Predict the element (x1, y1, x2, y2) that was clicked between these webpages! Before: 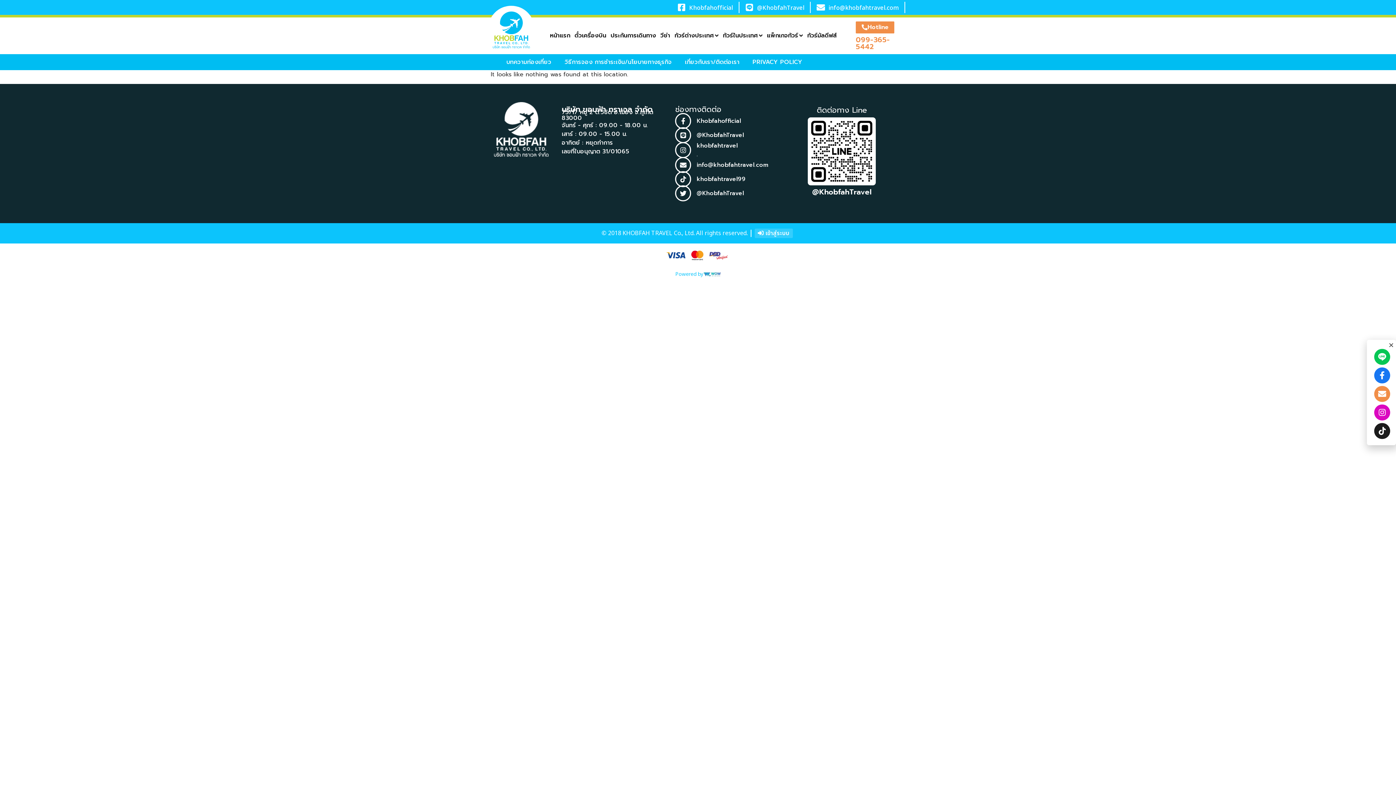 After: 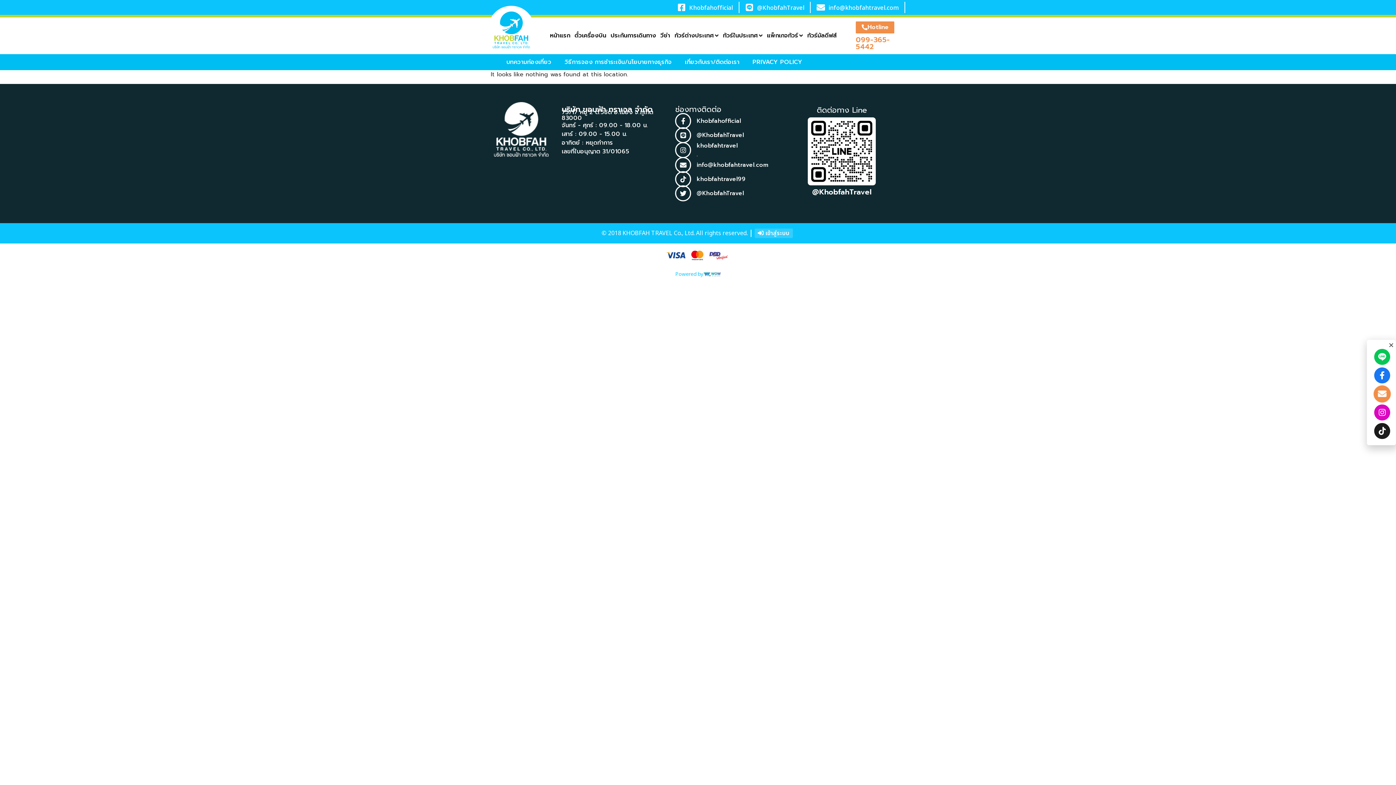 Action: bbox: (1374, 386, 1390, 402)